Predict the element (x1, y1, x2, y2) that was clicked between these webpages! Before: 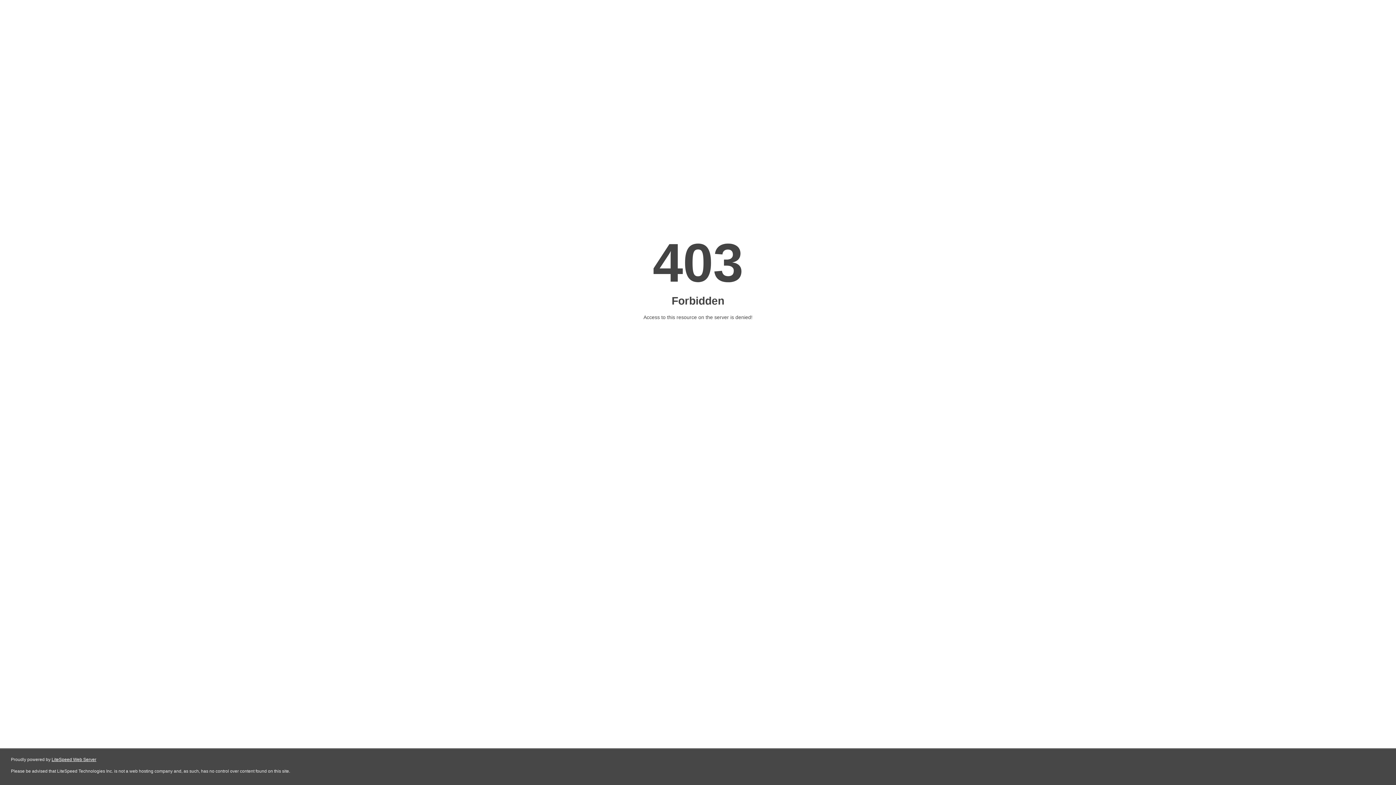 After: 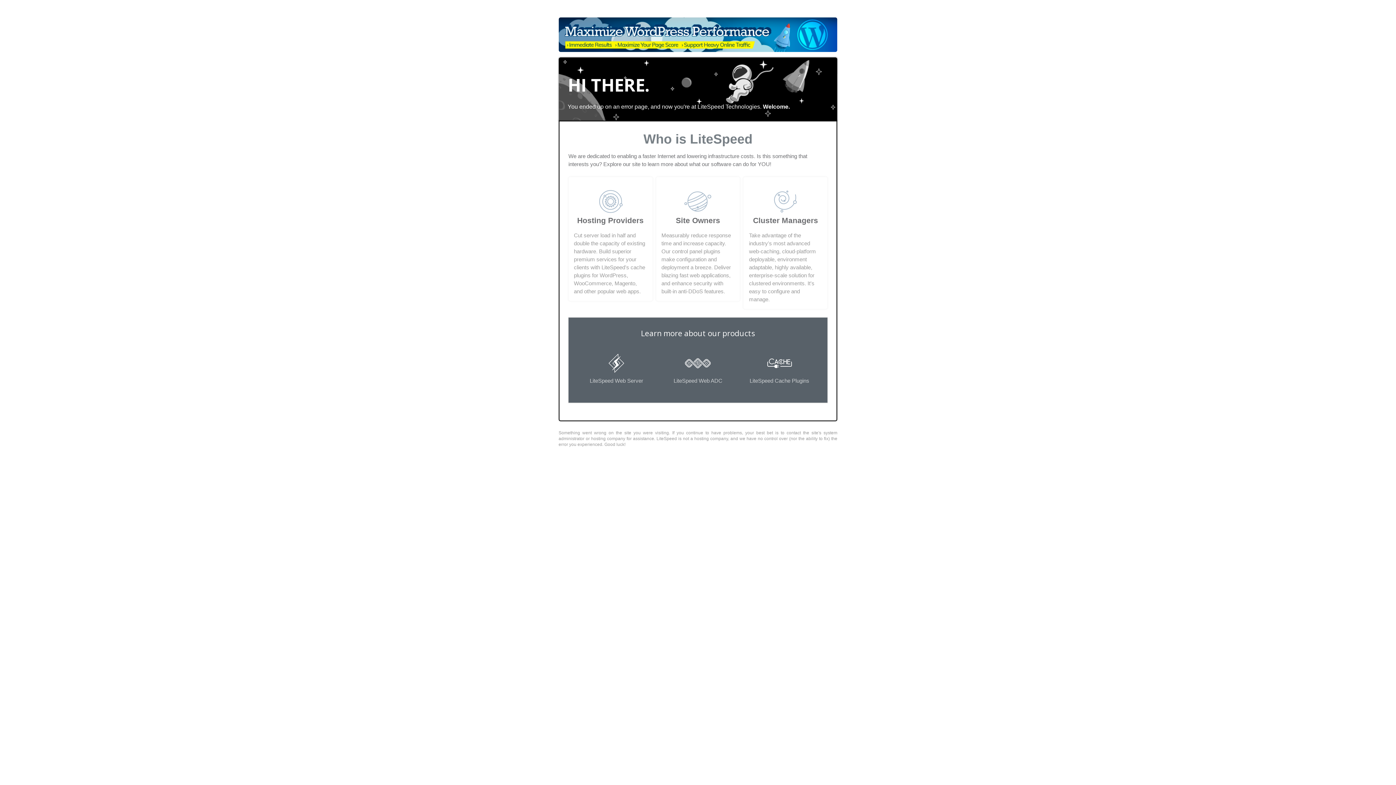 Action: label: LiteSpeed Web Server bbox: (51, 757, 96, 762)